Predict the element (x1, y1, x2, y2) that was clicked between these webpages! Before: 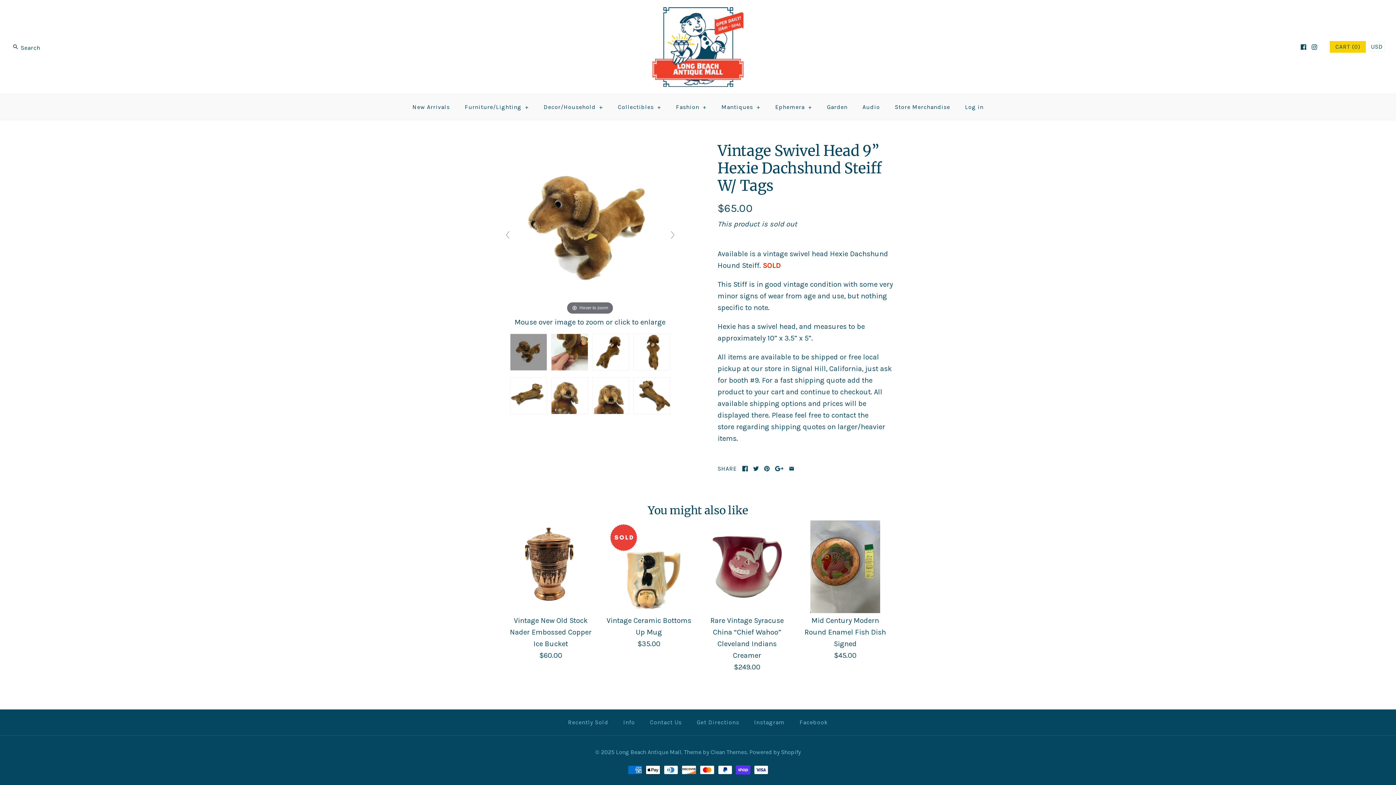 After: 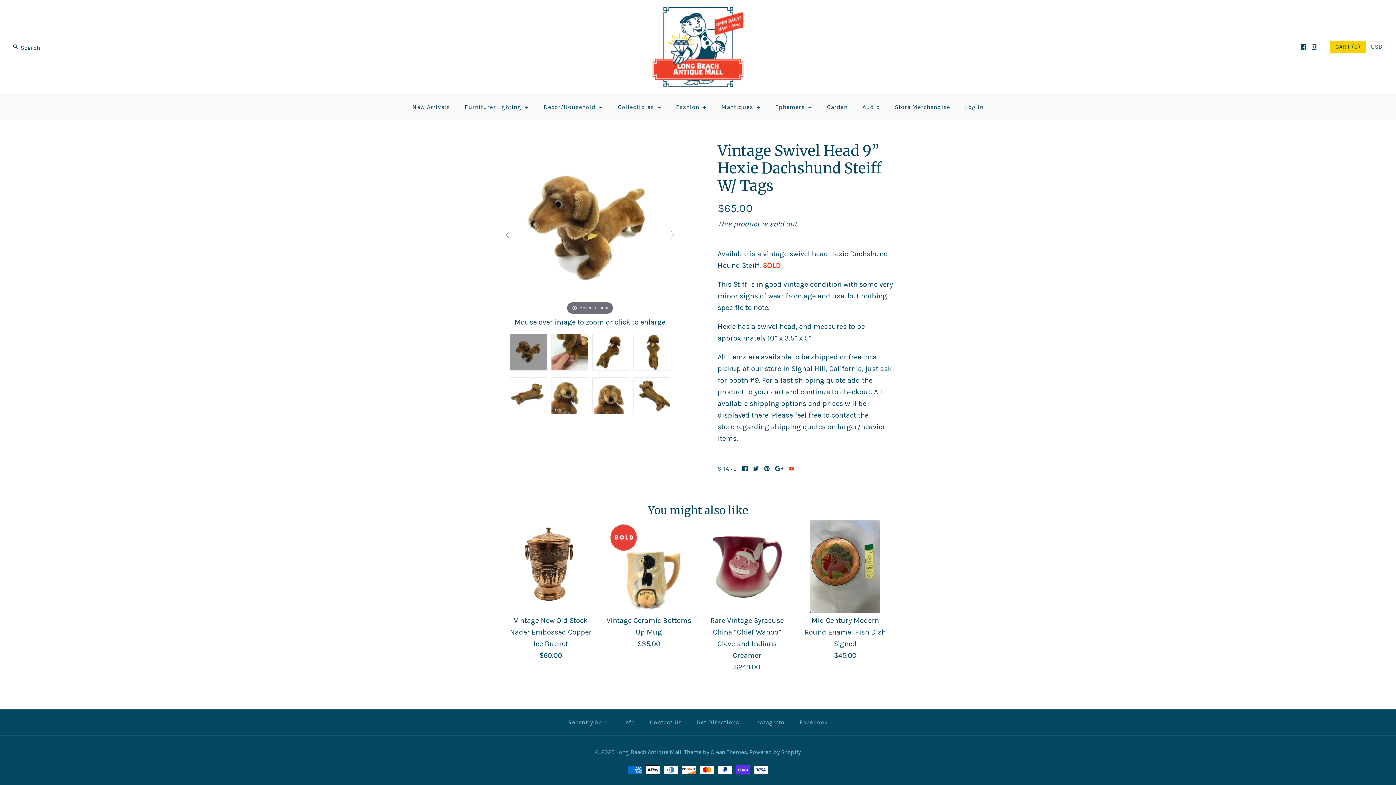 Action: bbox: (788, 466, 794, 471)